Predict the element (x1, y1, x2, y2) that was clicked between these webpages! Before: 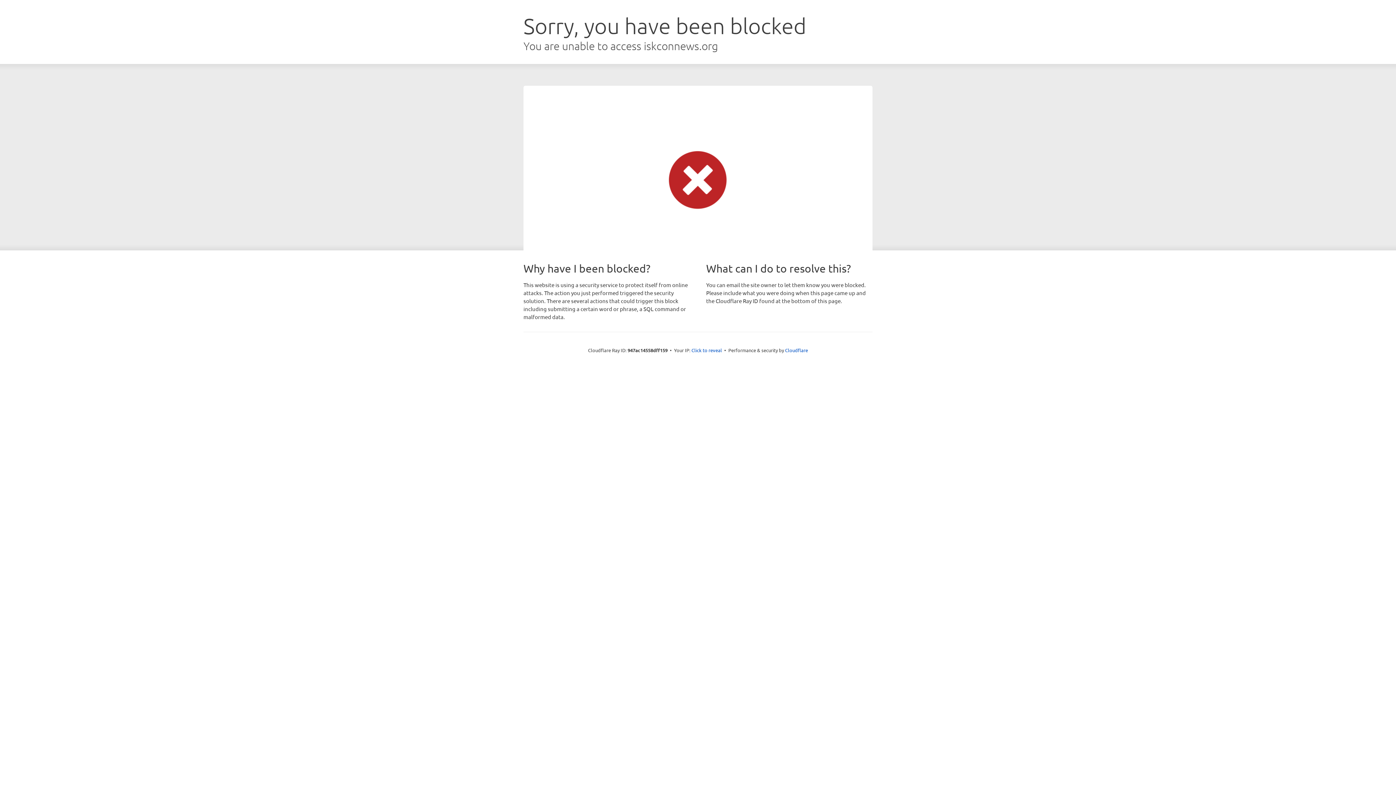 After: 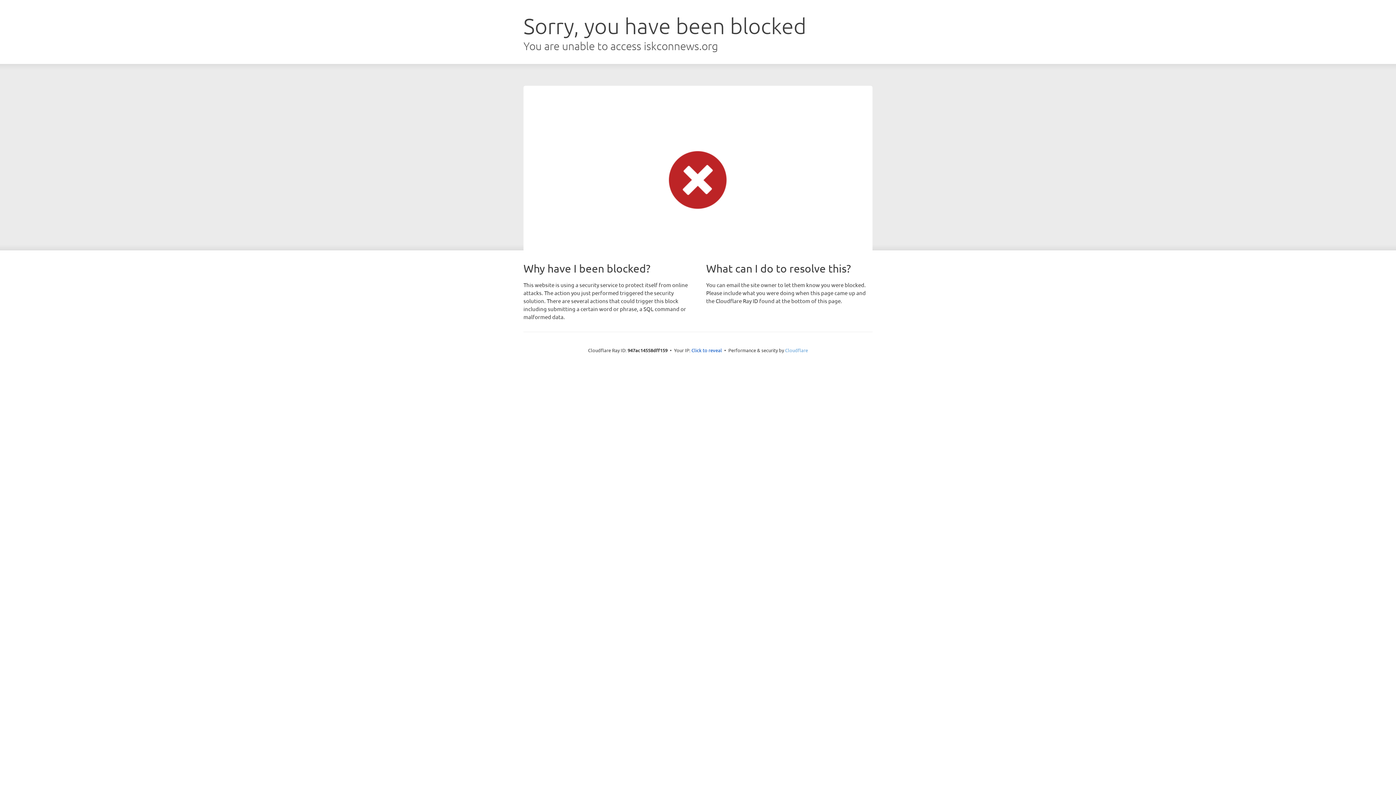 Action: label: Cloudflare bbox: (785, 347, 808, 353)